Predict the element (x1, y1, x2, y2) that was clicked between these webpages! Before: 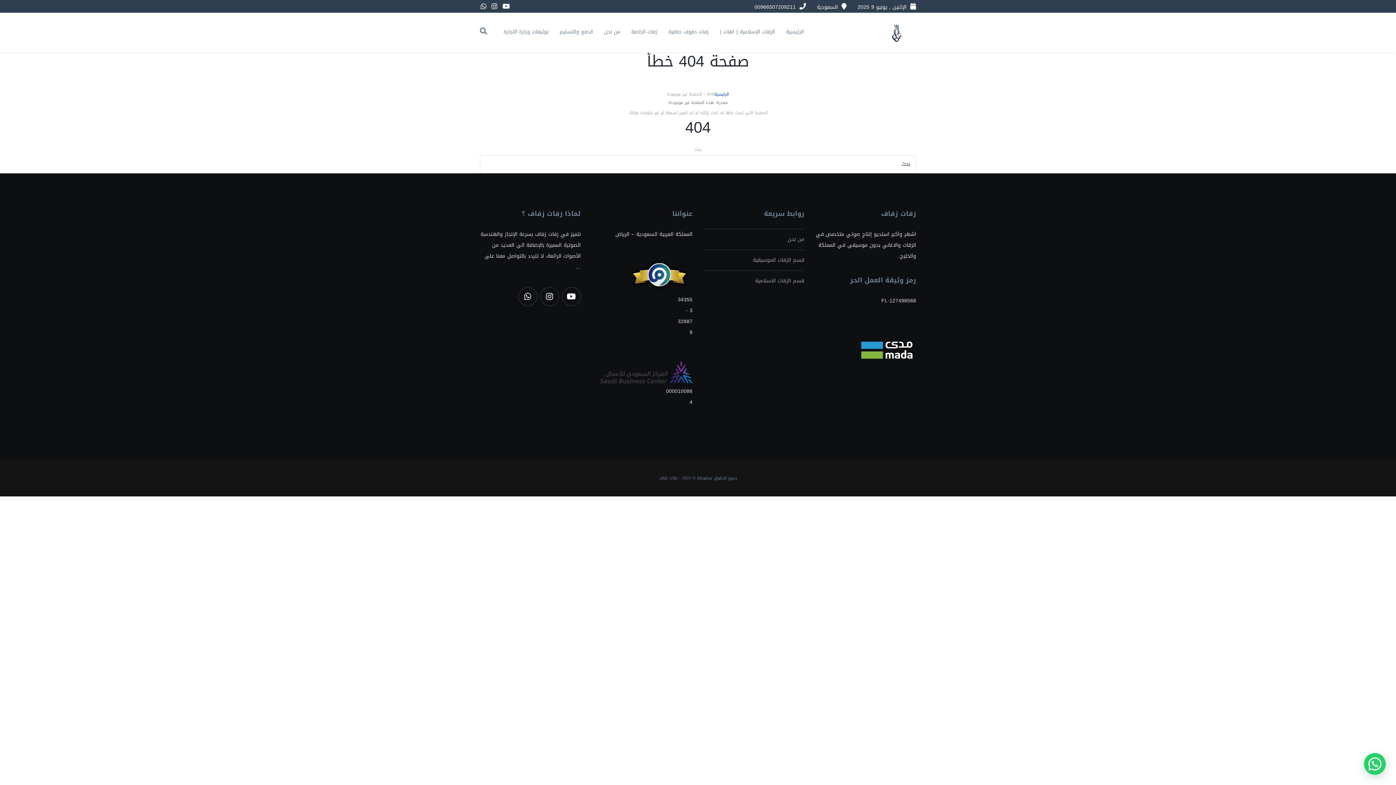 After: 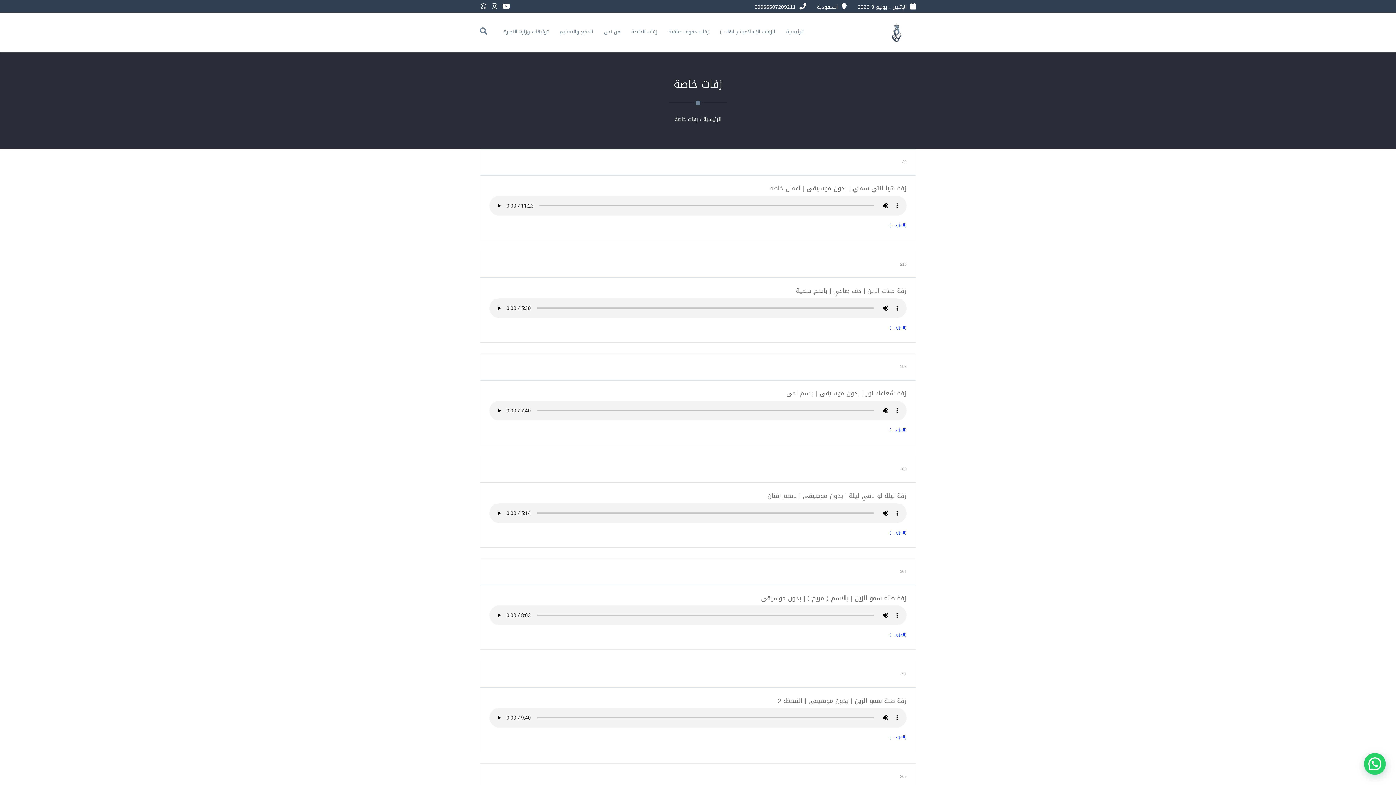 Action: label: زفات الخاصة bbox: (625, 26, 663, 36)